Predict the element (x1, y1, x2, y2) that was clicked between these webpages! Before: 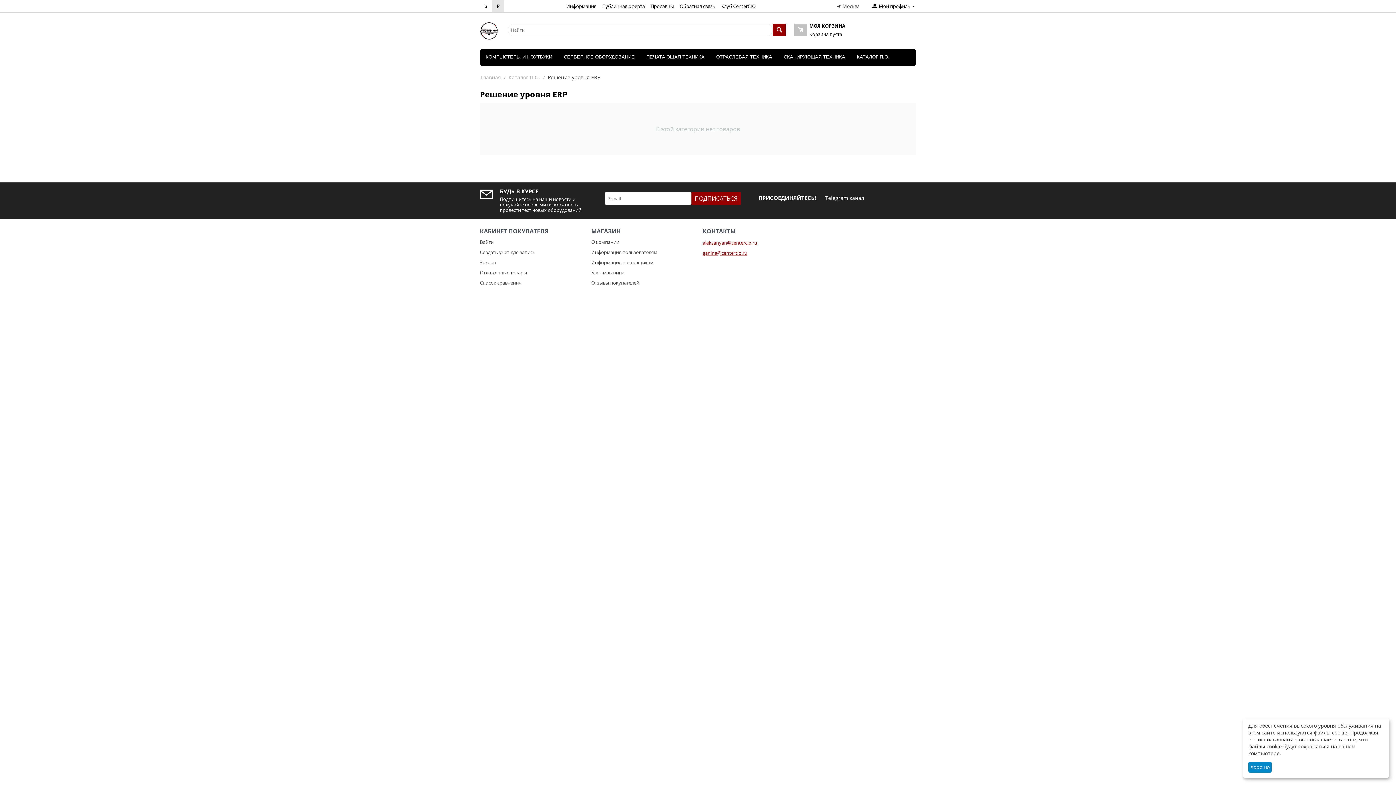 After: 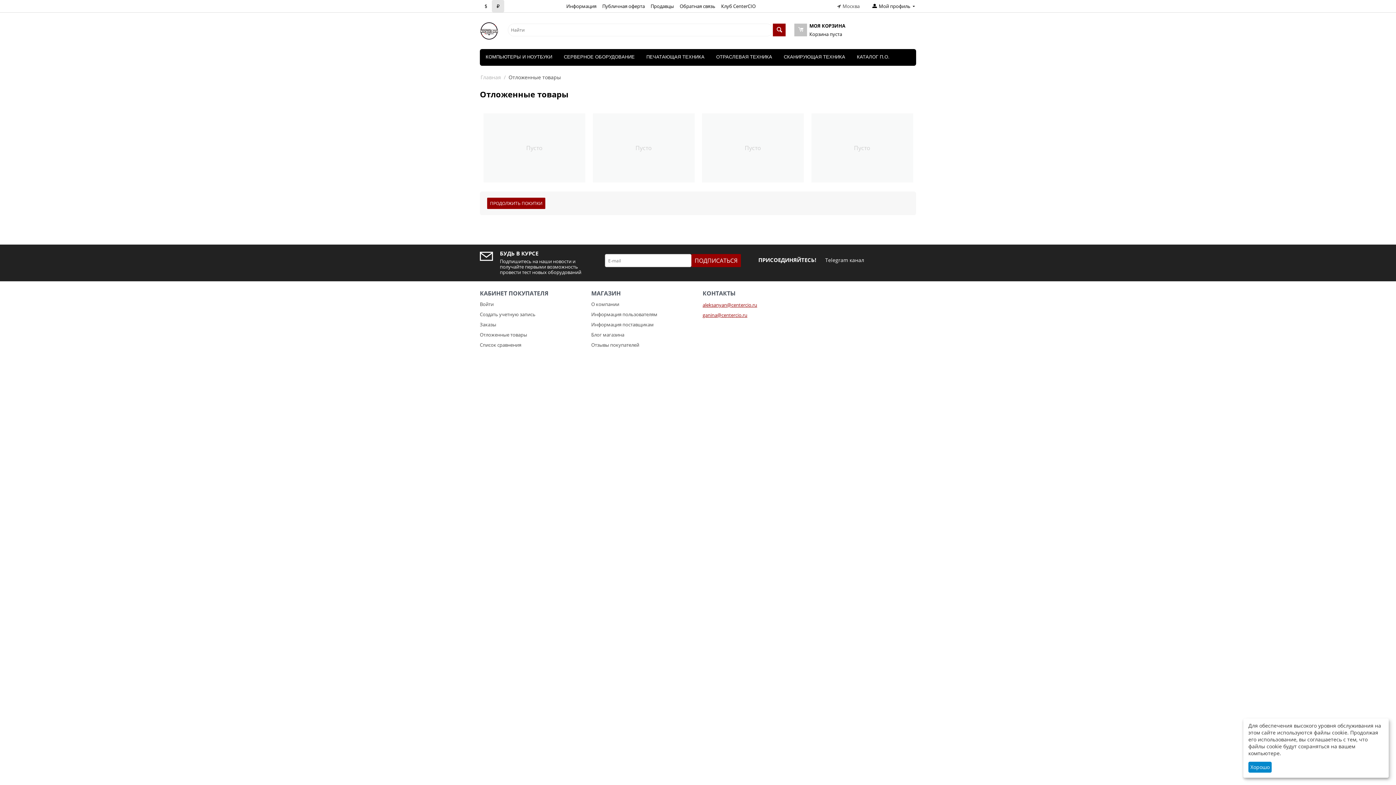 Action: label: Отложенные товары bbox: (480, 269, 527, 276)